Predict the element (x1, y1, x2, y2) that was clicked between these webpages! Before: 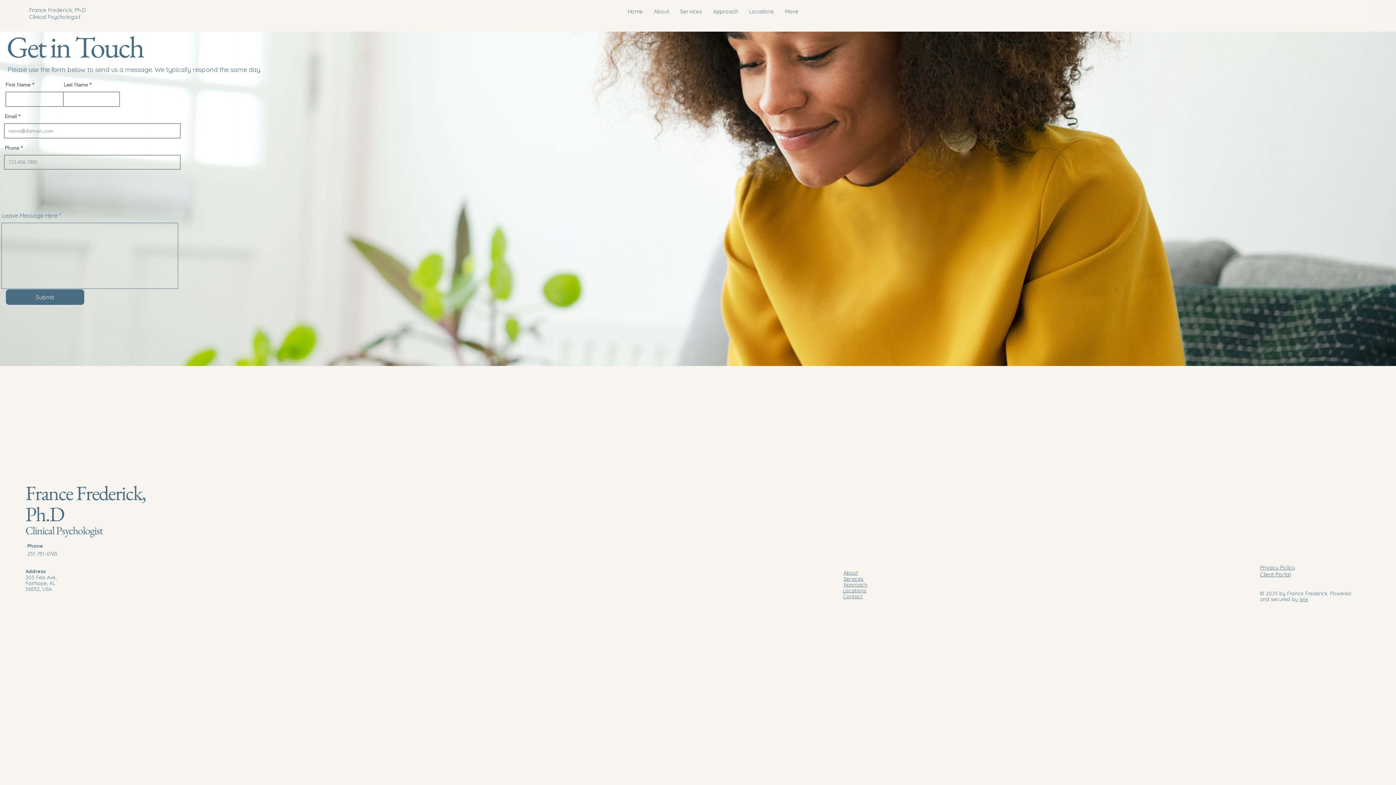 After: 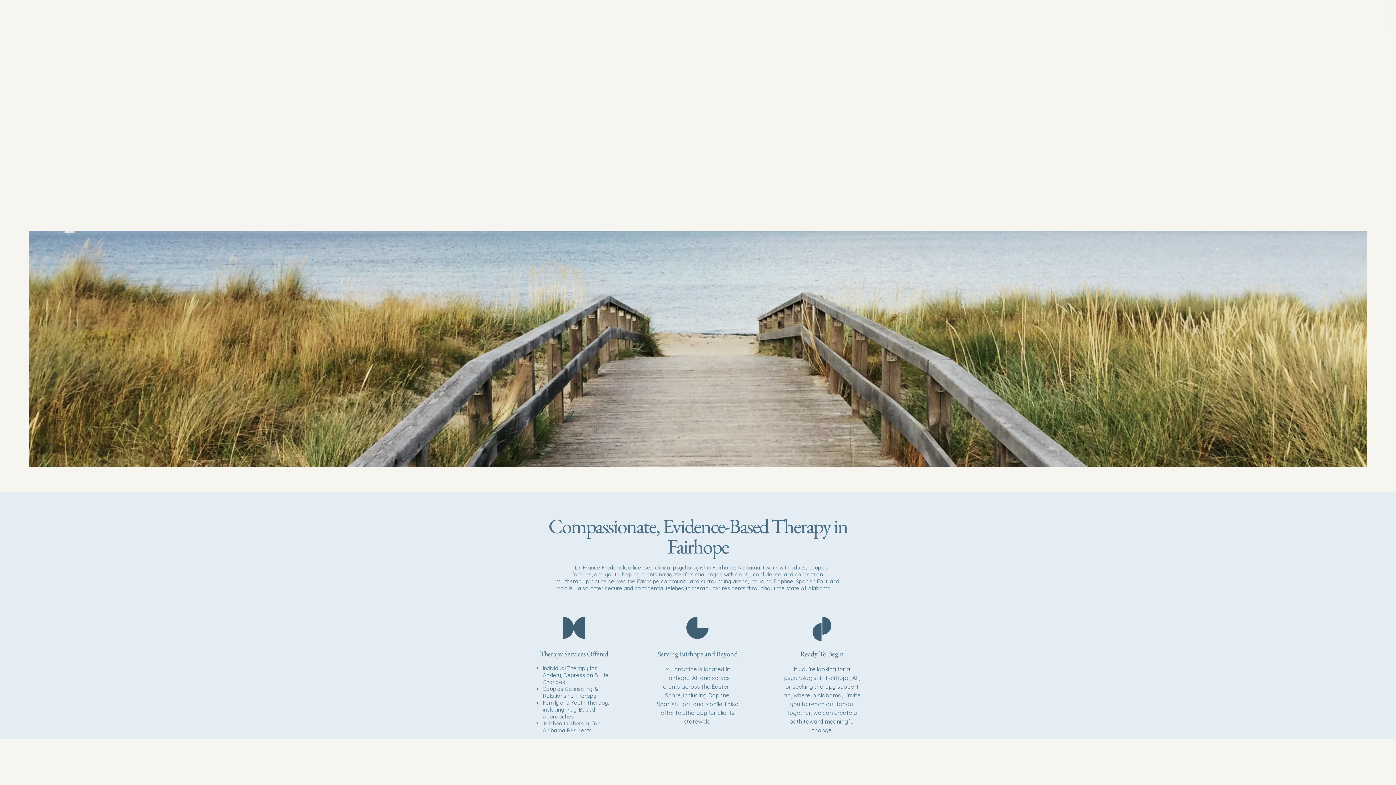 Action: label: Home bbox: (622, 6, 648, 17)